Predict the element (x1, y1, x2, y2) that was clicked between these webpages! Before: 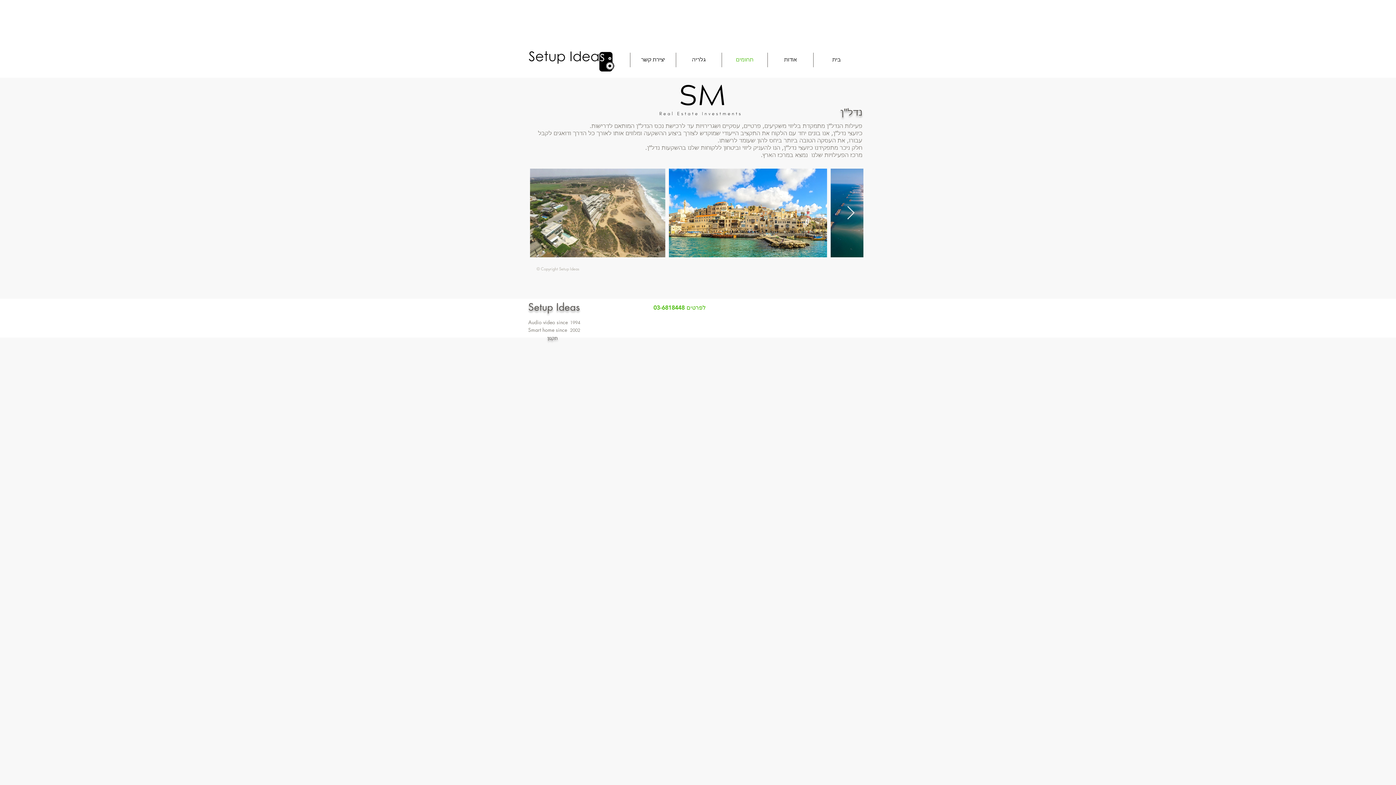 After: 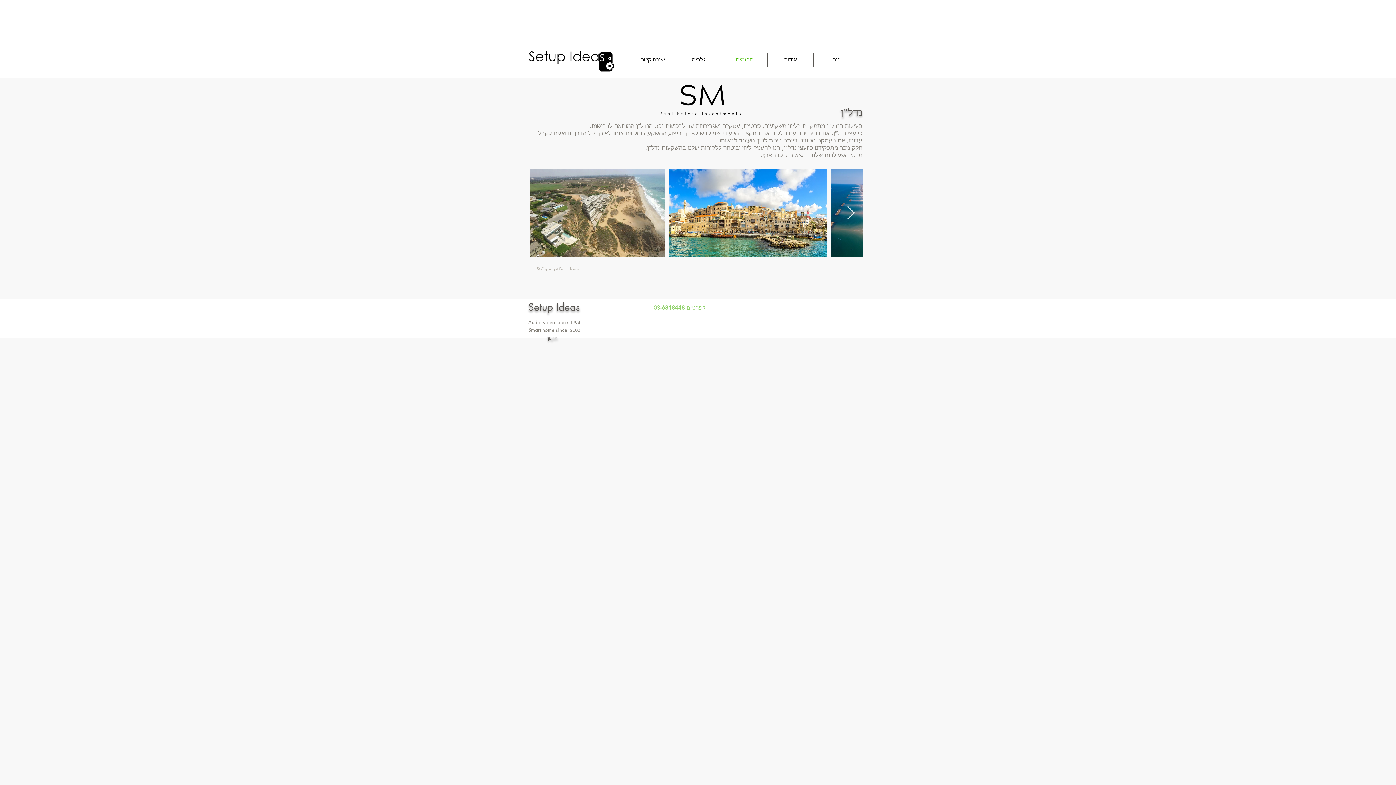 Action: label: 03-6818448 לפרטים bbox: (621, 298, 738, 317)